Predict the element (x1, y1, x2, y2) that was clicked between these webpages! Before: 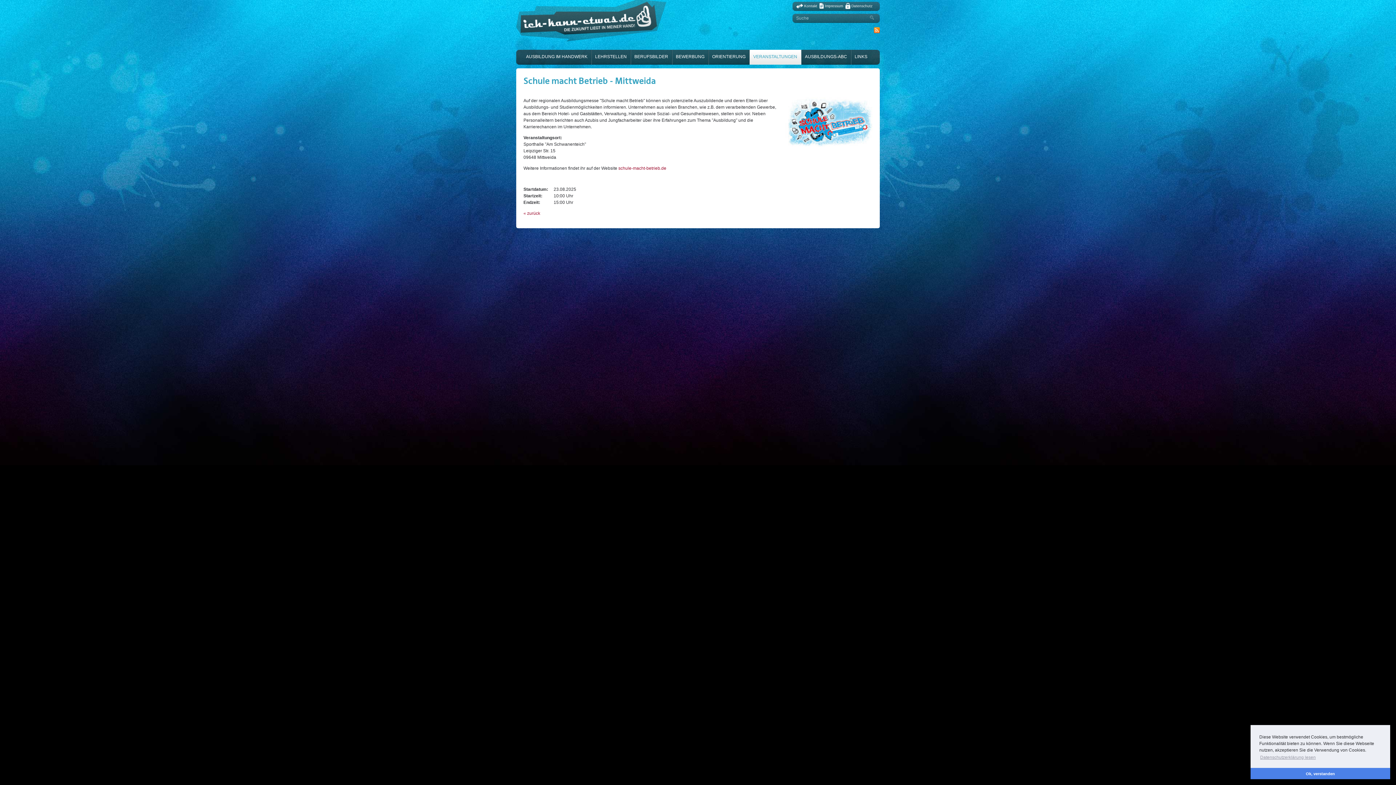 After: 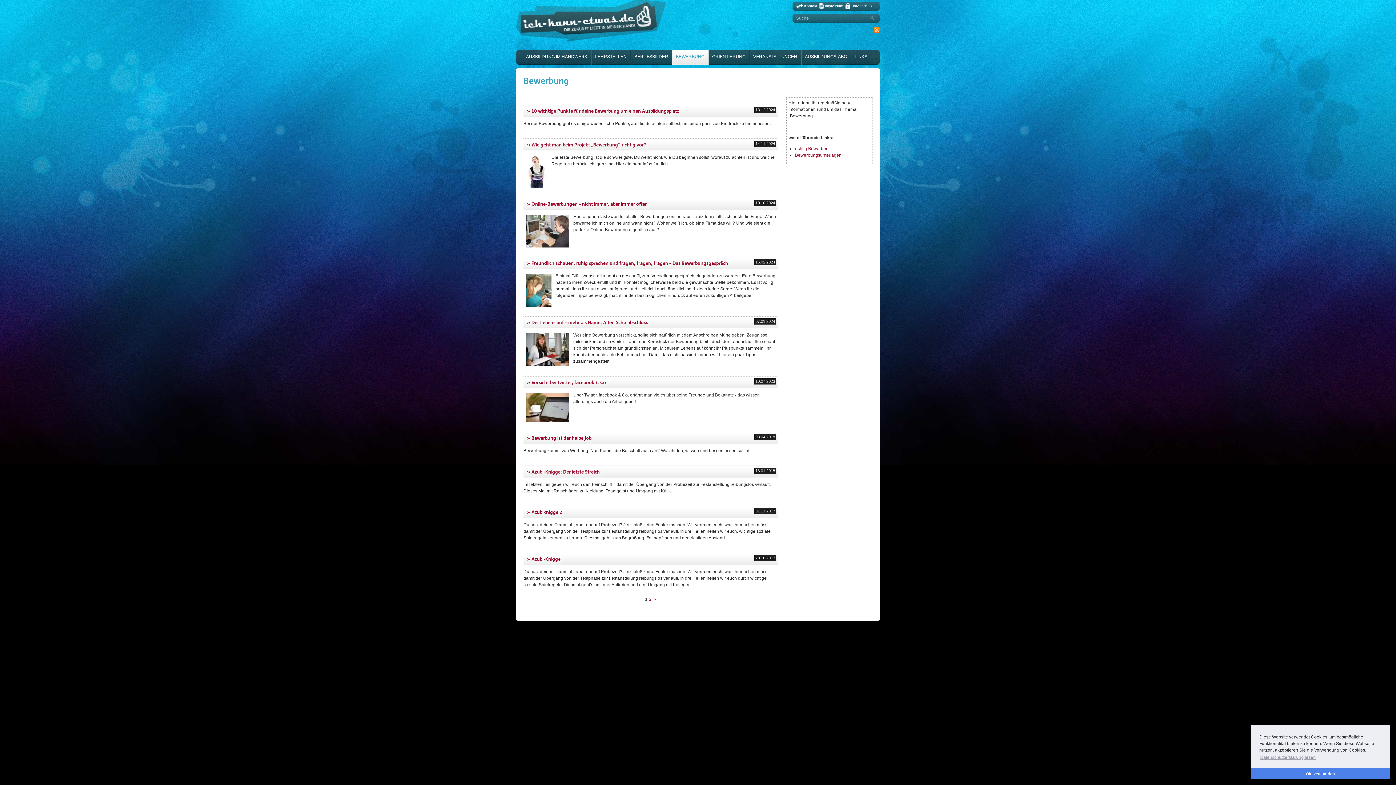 Action: bbox: (672, 49, 708, 64) label: BEWERBUNG